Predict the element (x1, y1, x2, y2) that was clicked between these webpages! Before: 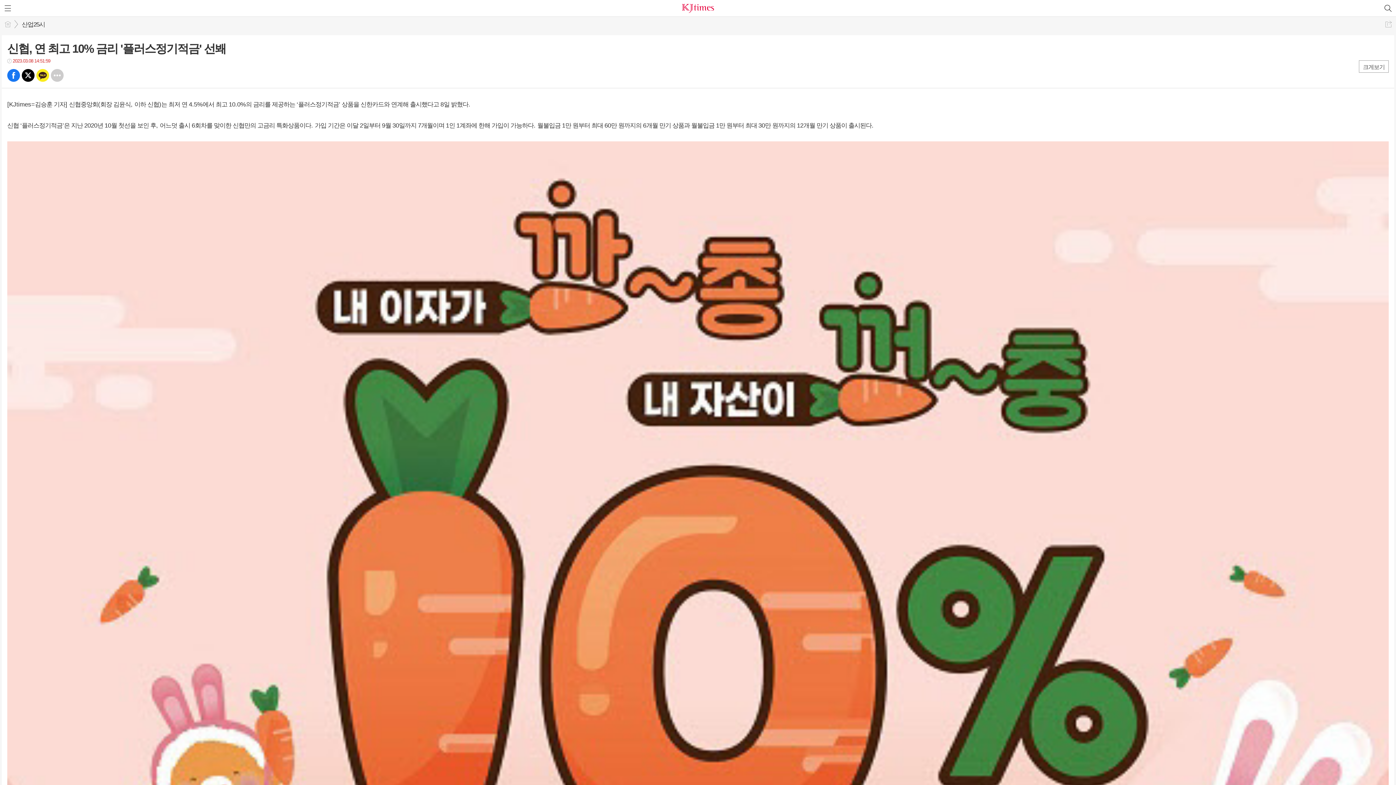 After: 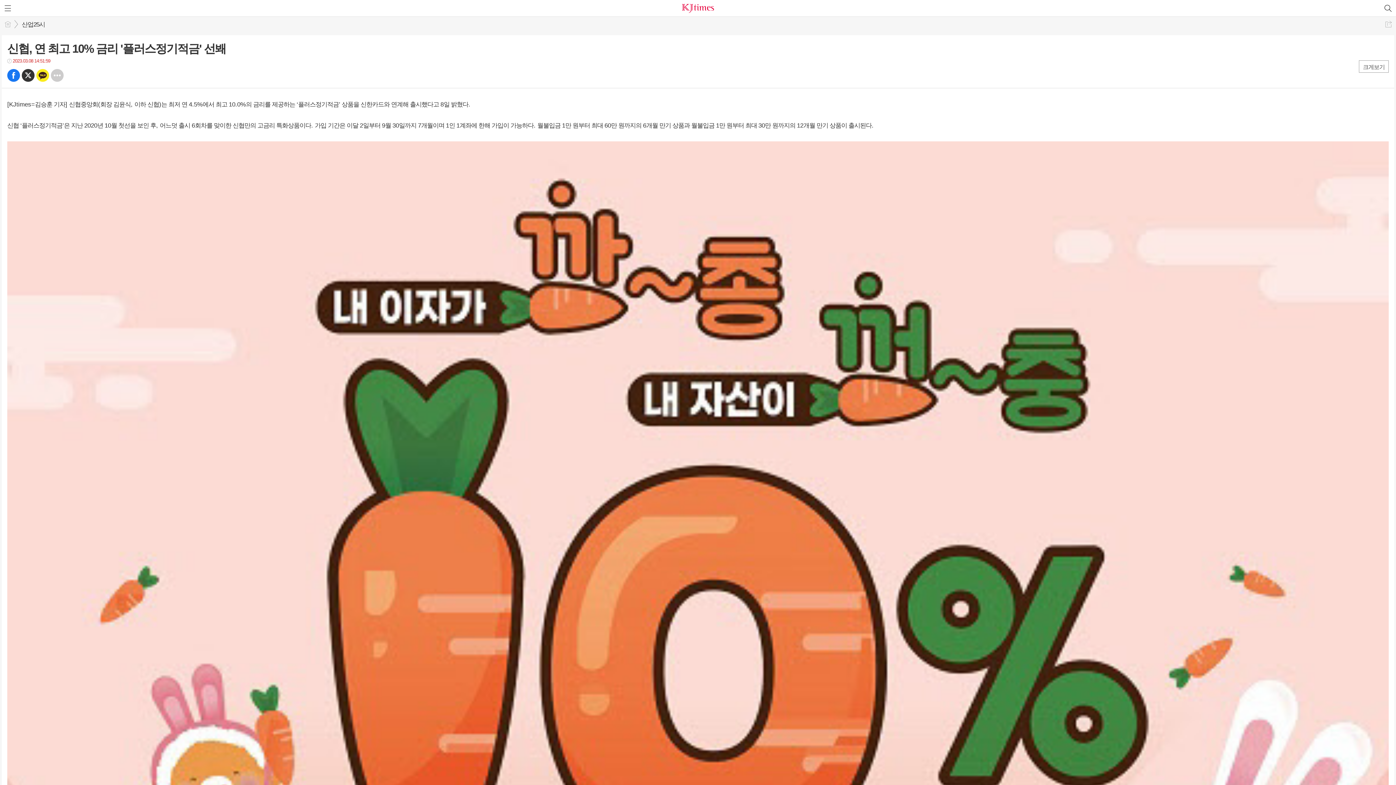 Action: bbox: (21, 69, 34, 81) label: 트윗